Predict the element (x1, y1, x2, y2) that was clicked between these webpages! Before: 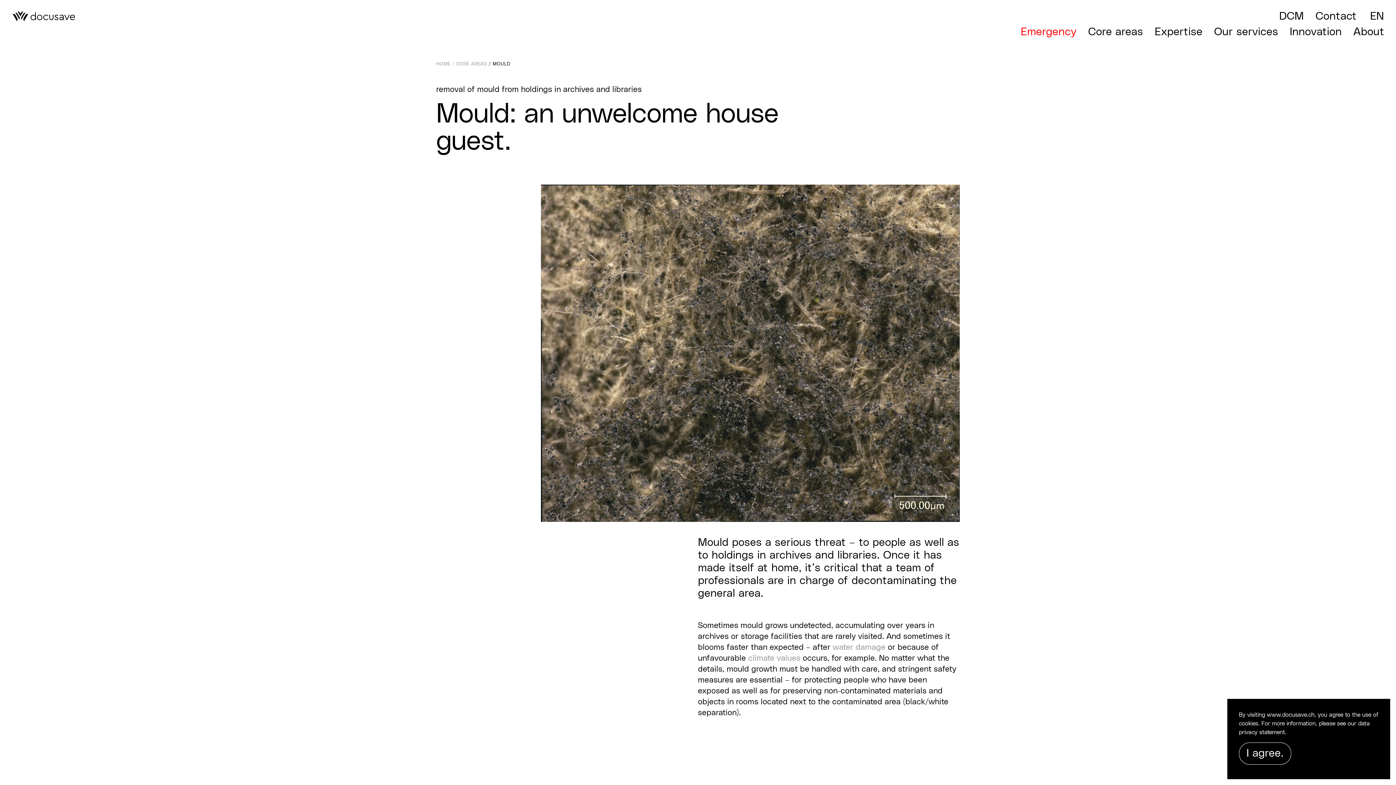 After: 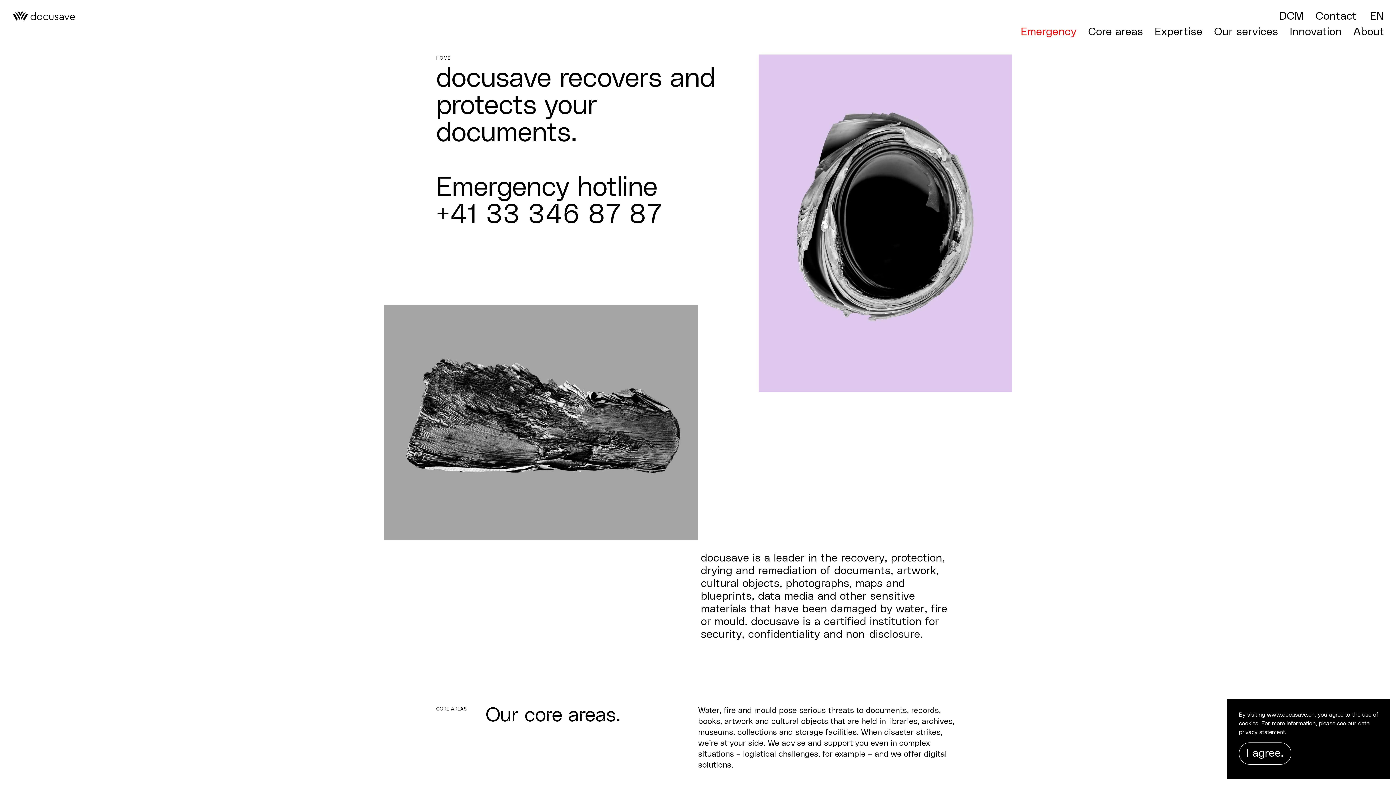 Action: bbox: (11, 10, 81, 22)